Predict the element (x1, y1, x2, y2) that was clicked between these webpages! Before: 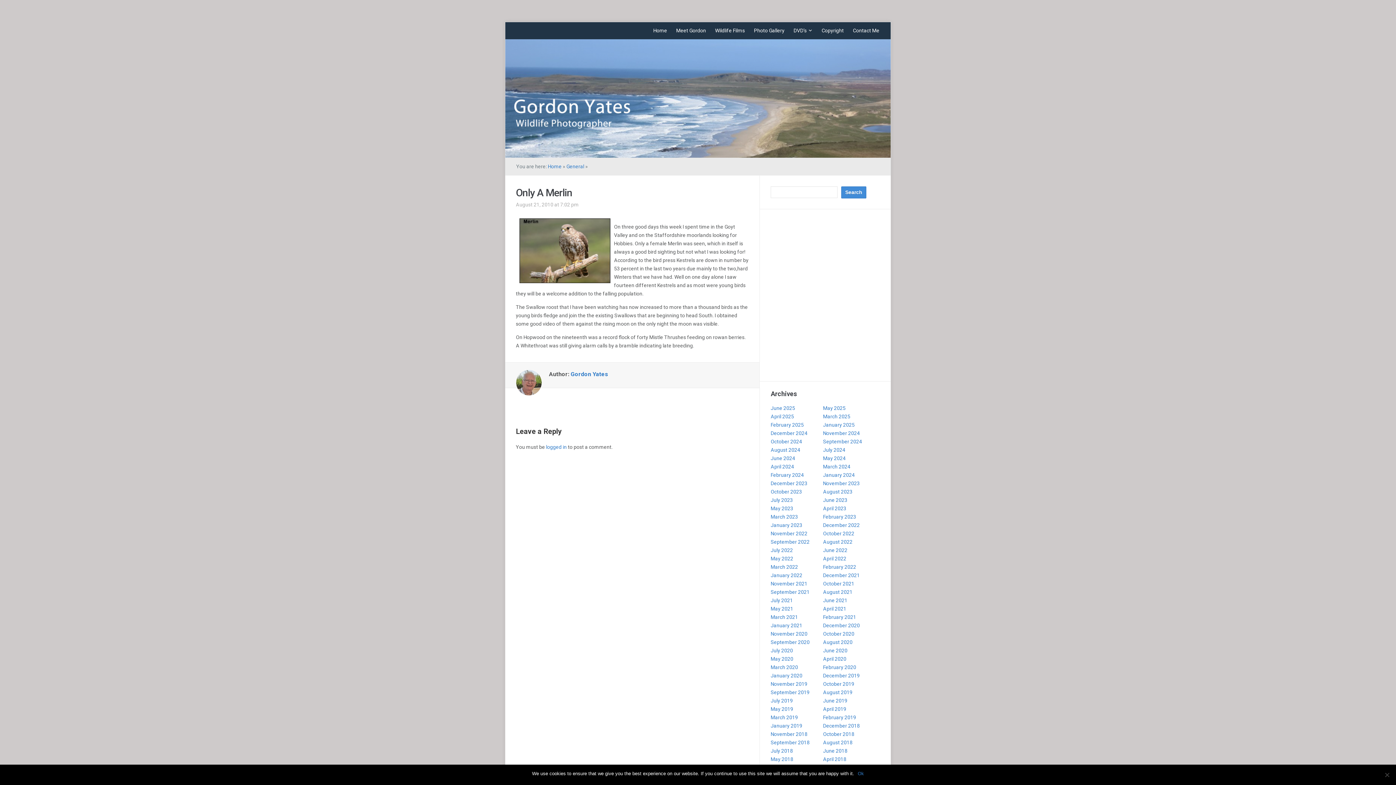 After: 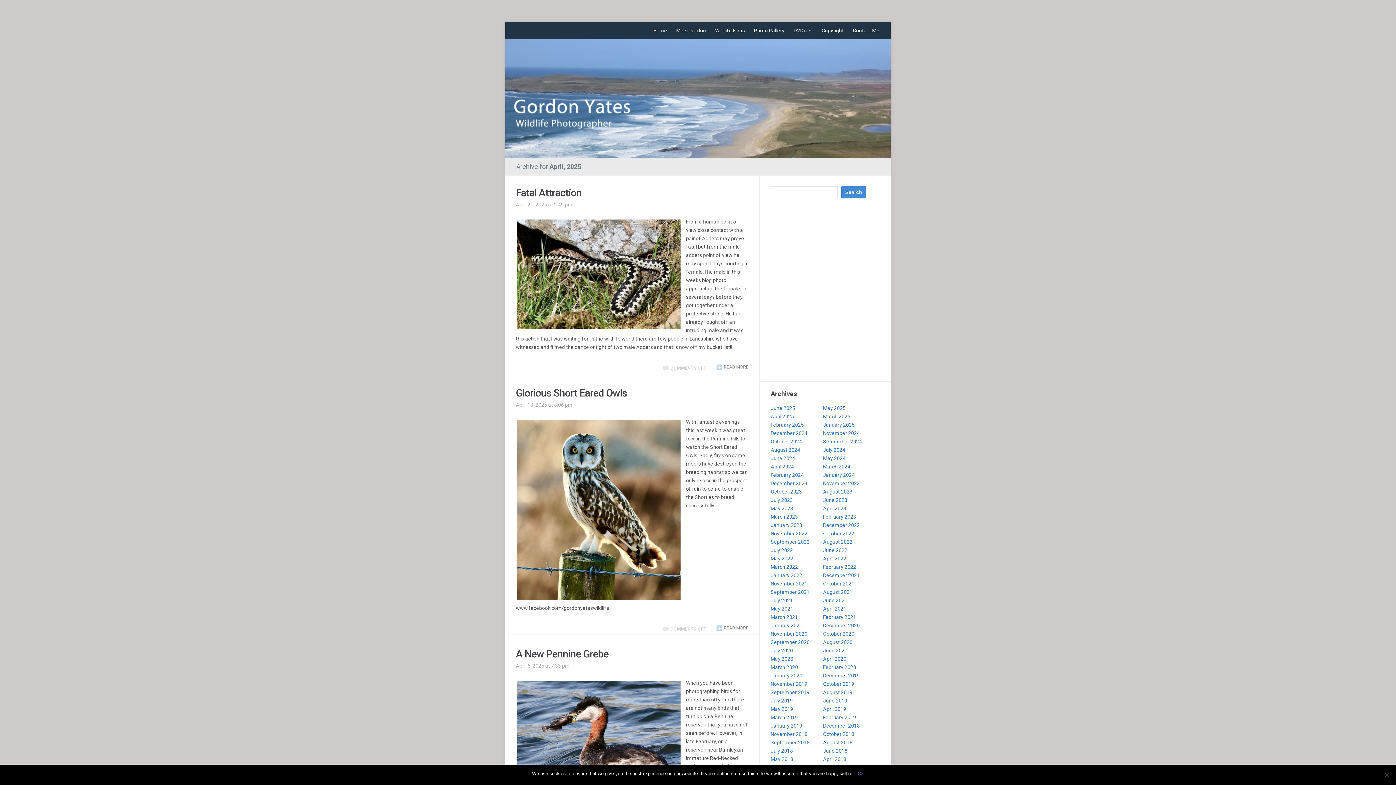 Action: label: April 2025 bbox: (770, 413, 794, 419)